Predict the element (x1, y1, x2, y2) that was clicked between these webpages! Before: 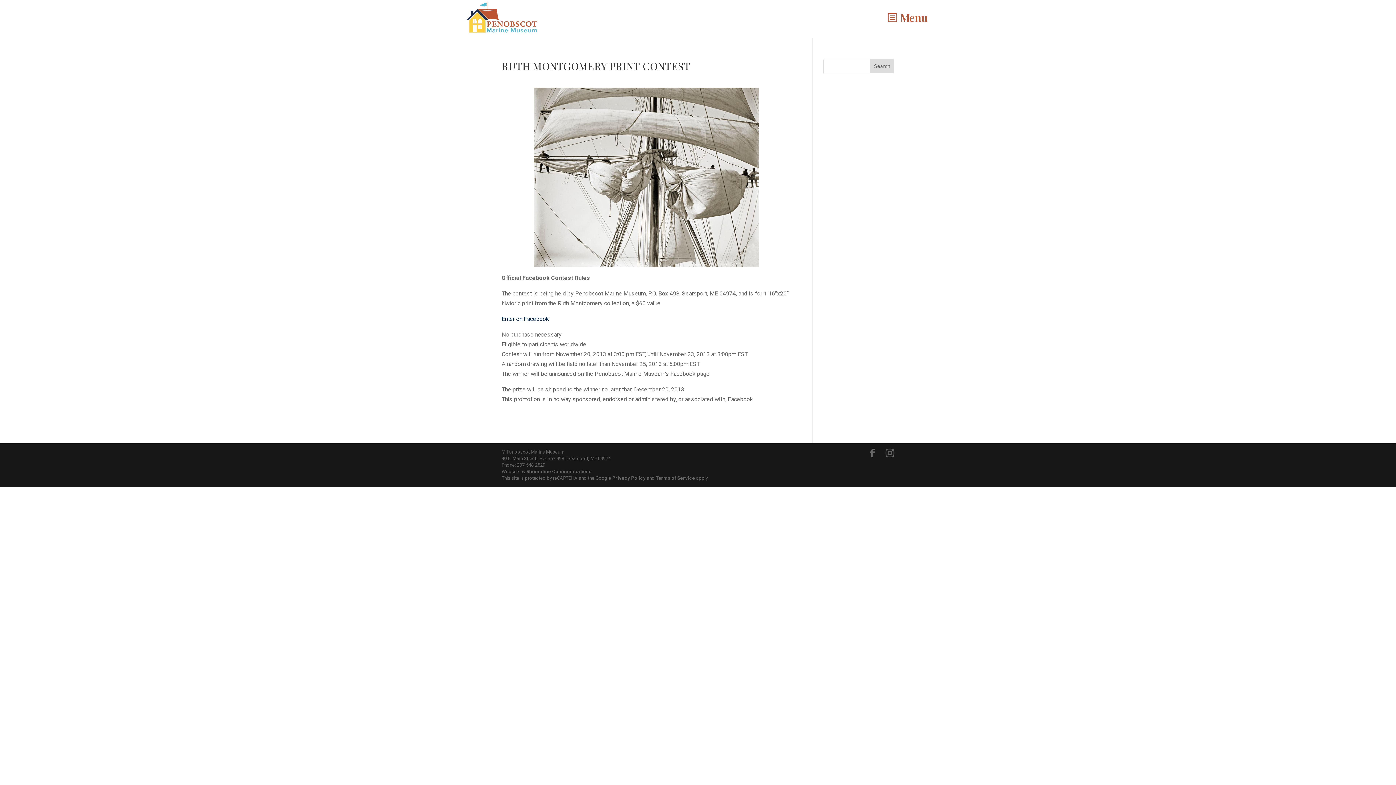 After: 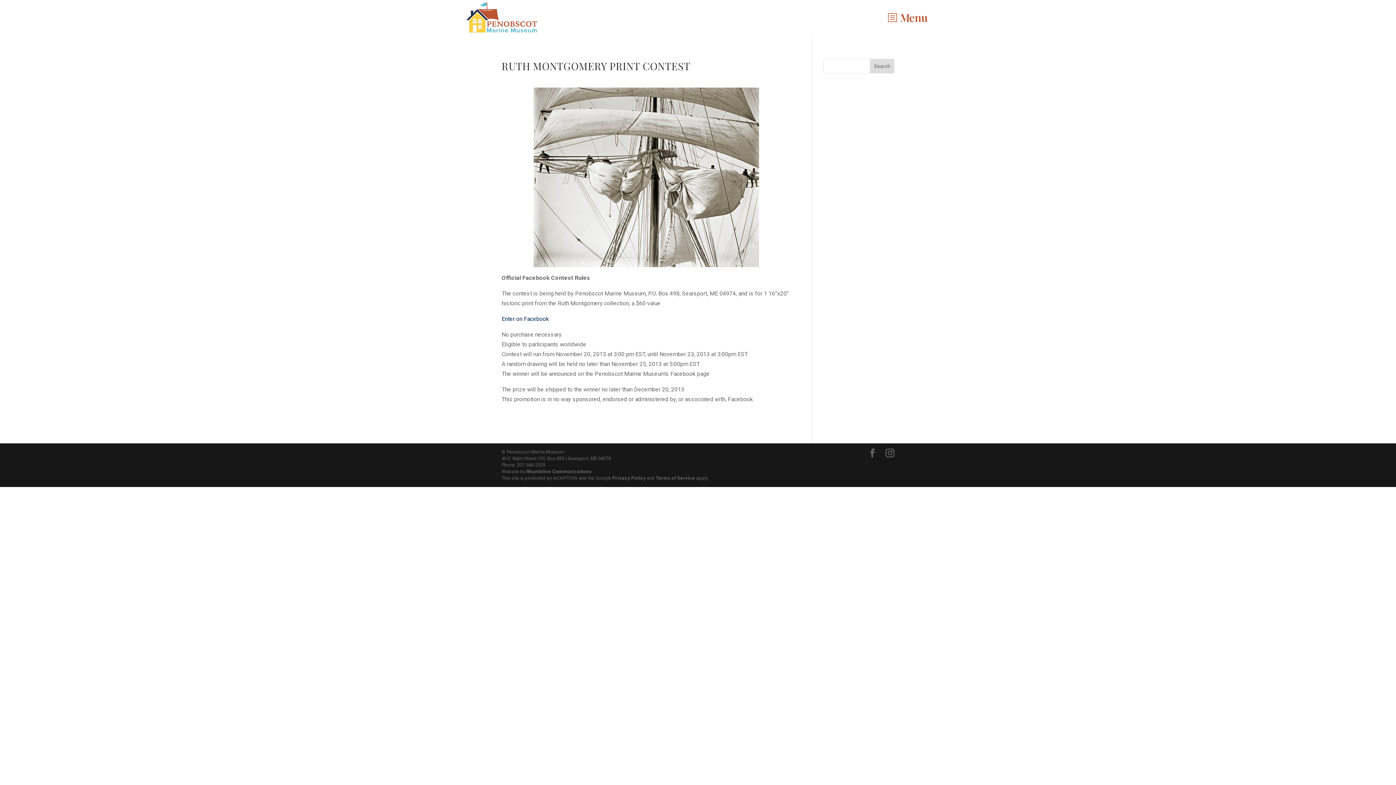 Action: bbox: (501, 315, 549, 322) label: Enter on Facebook